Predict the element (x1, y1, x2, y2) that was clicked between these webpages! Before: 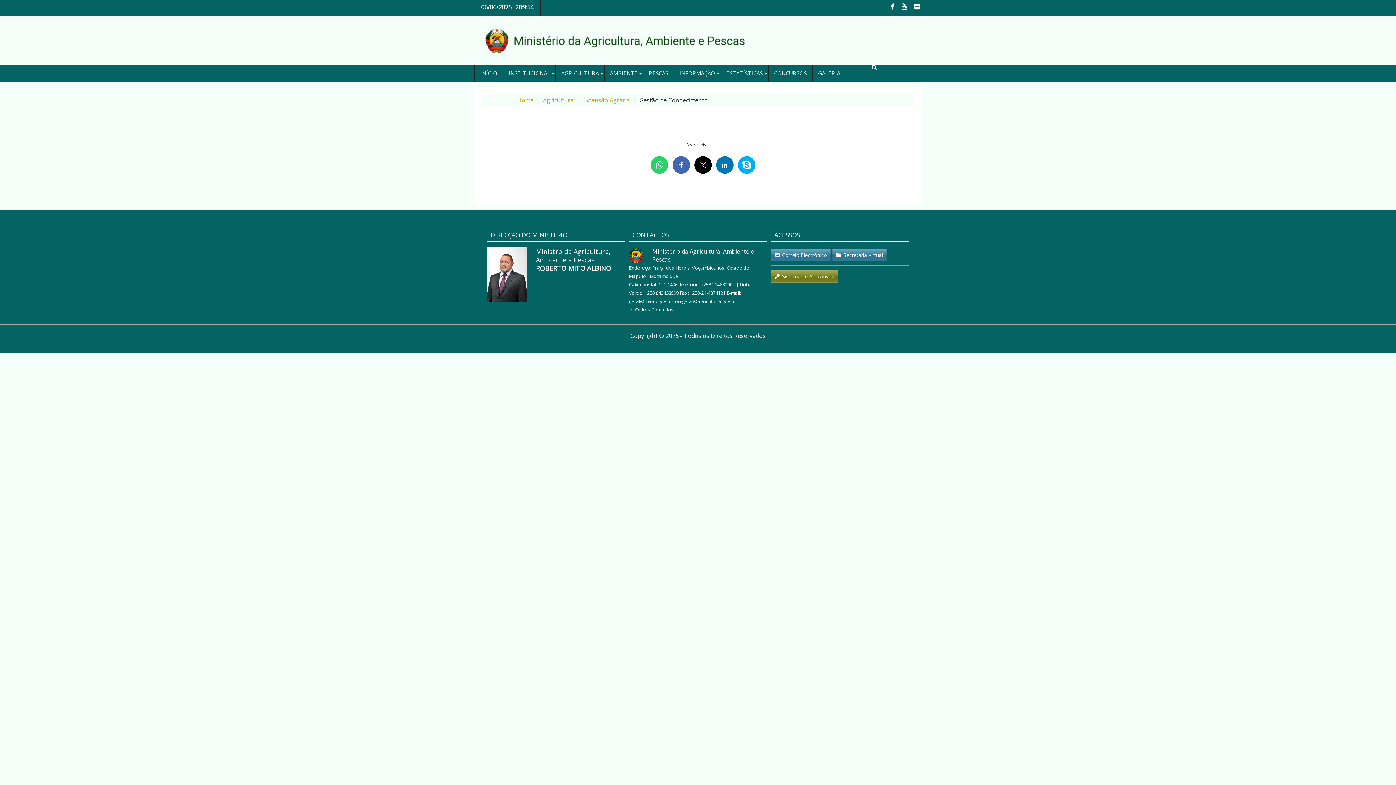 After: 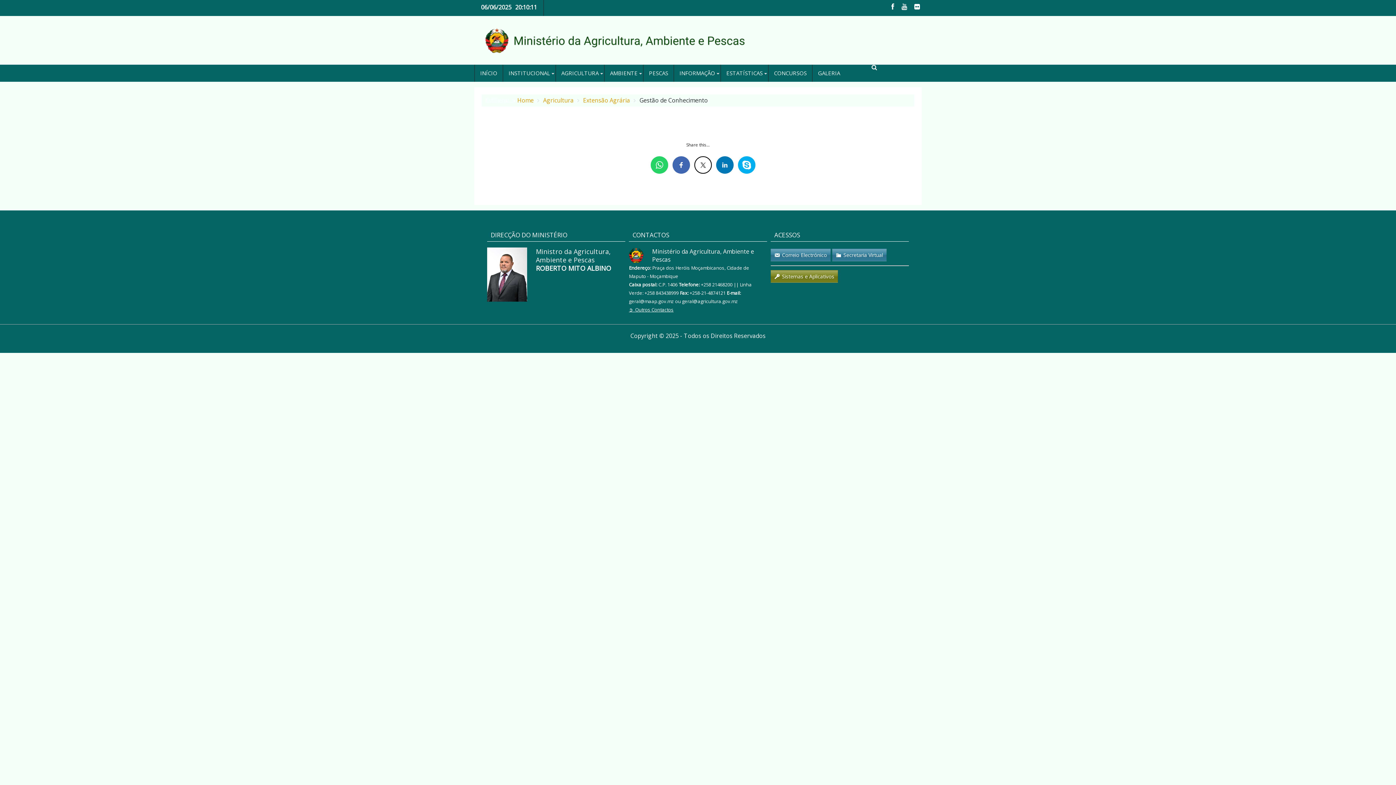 Action: bbox: (694, 156, 711, 173)